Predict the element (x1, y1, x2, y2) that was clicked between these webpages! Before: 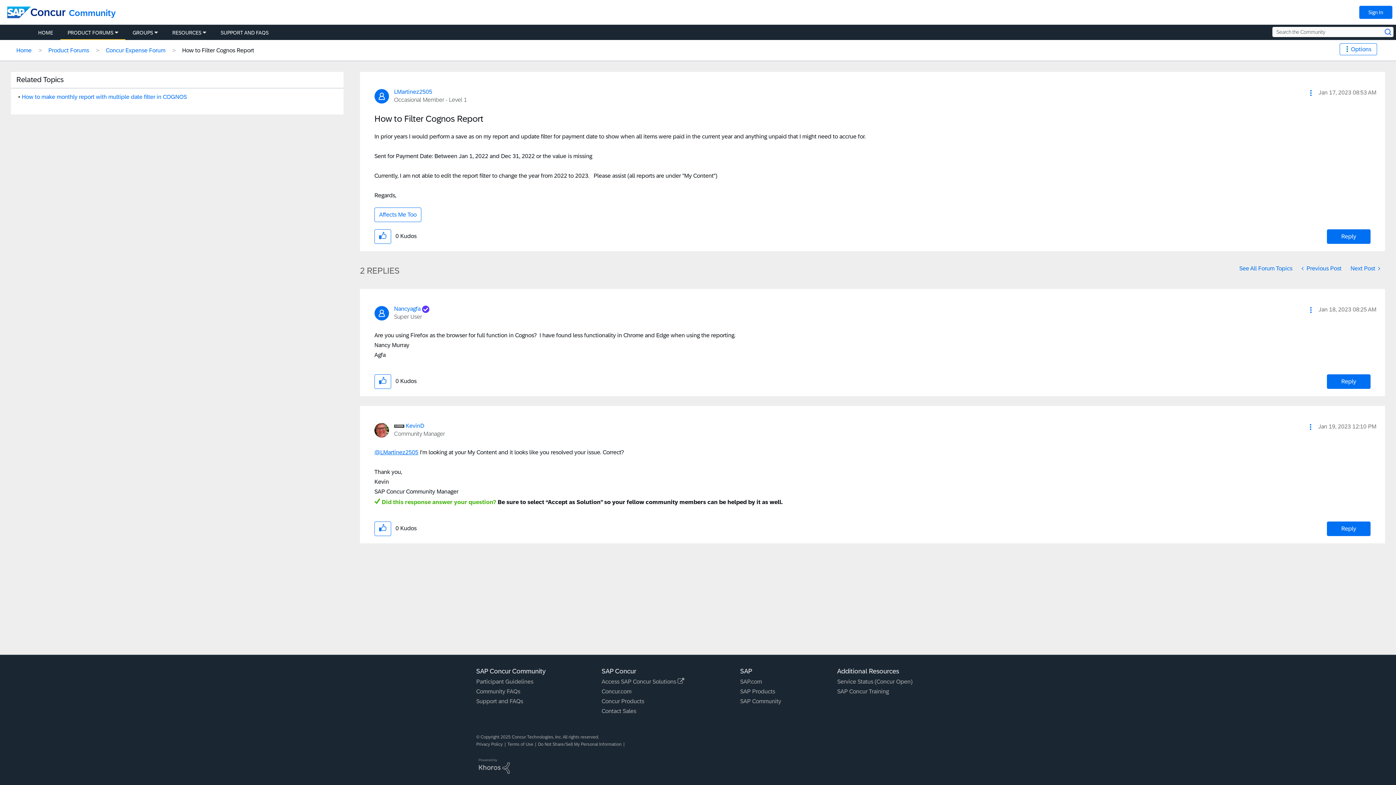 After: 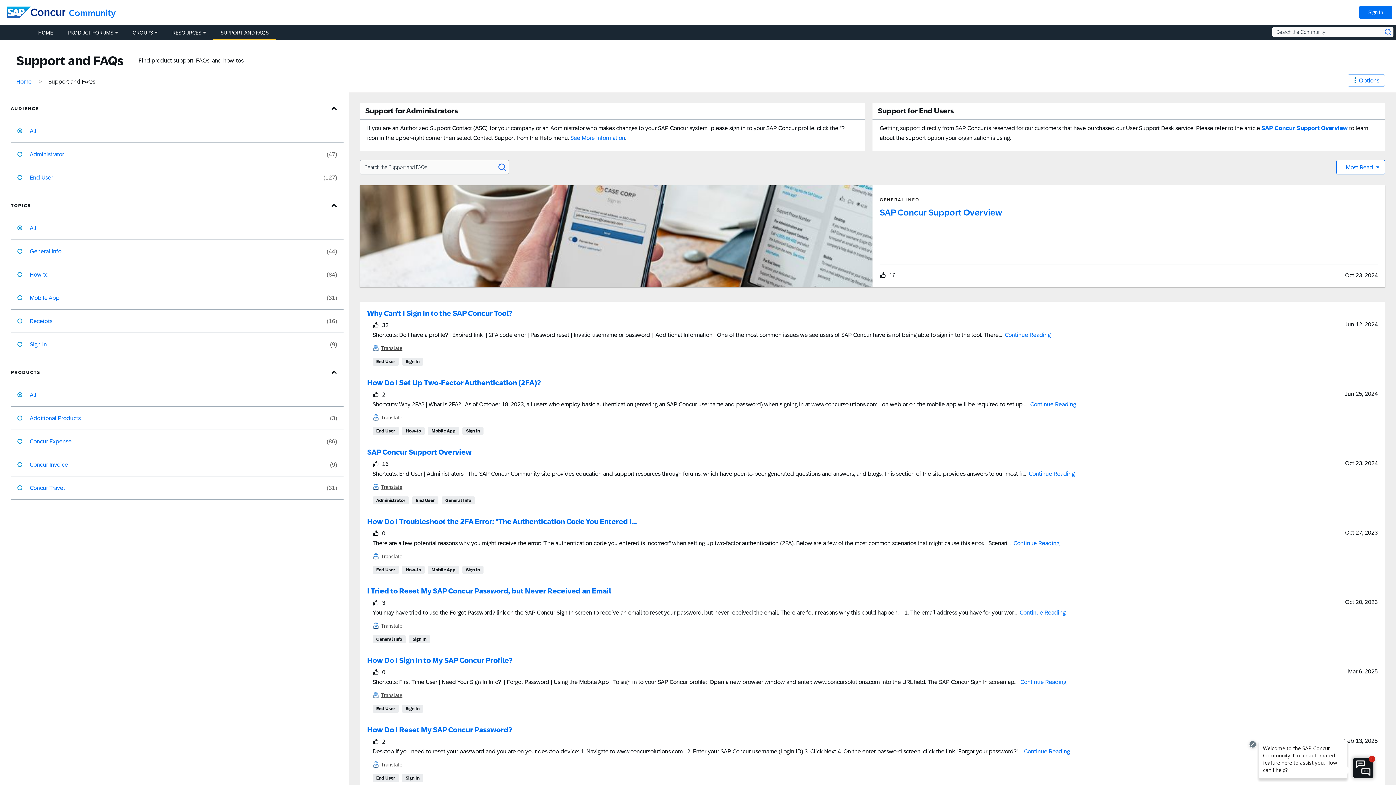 Action: bbox: (476, 698, 523, 704) label: Support and FAQs